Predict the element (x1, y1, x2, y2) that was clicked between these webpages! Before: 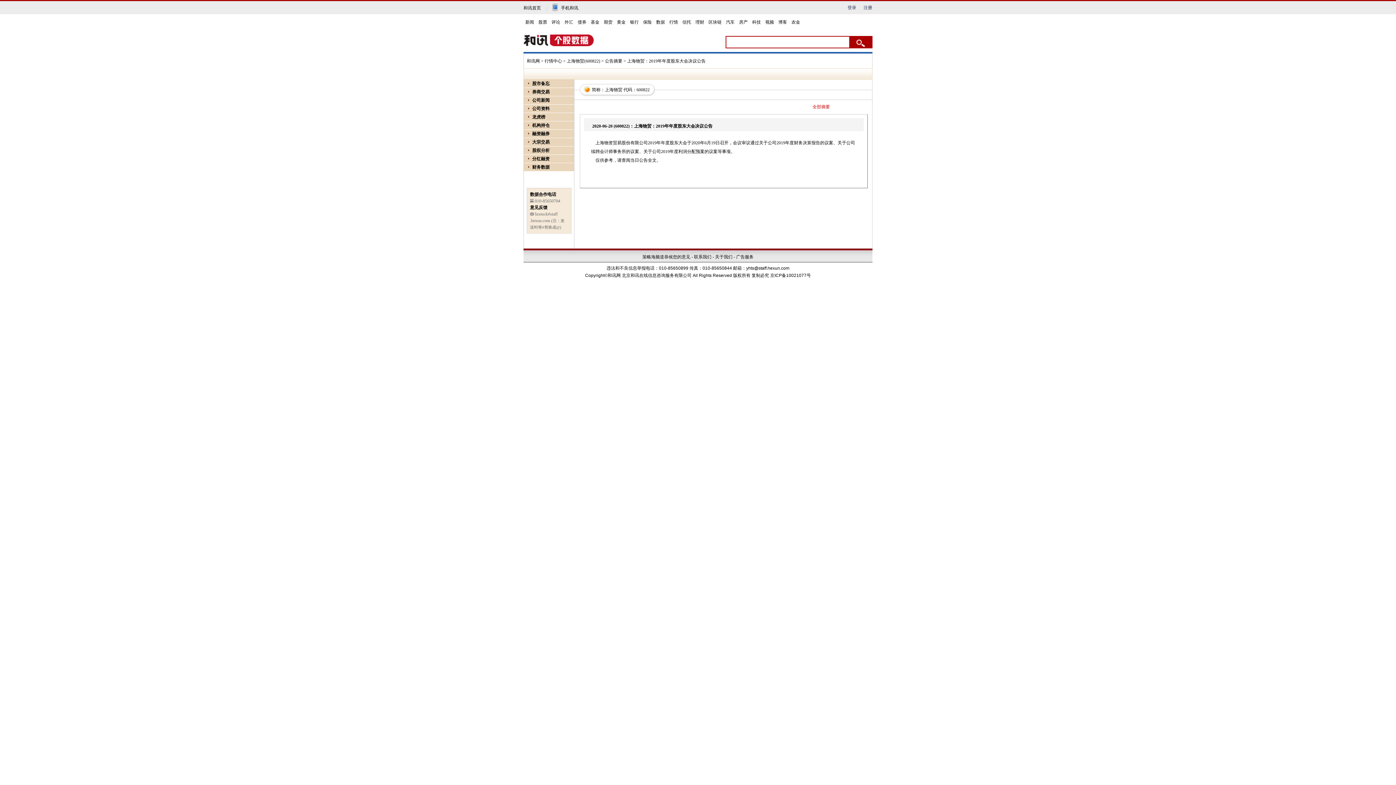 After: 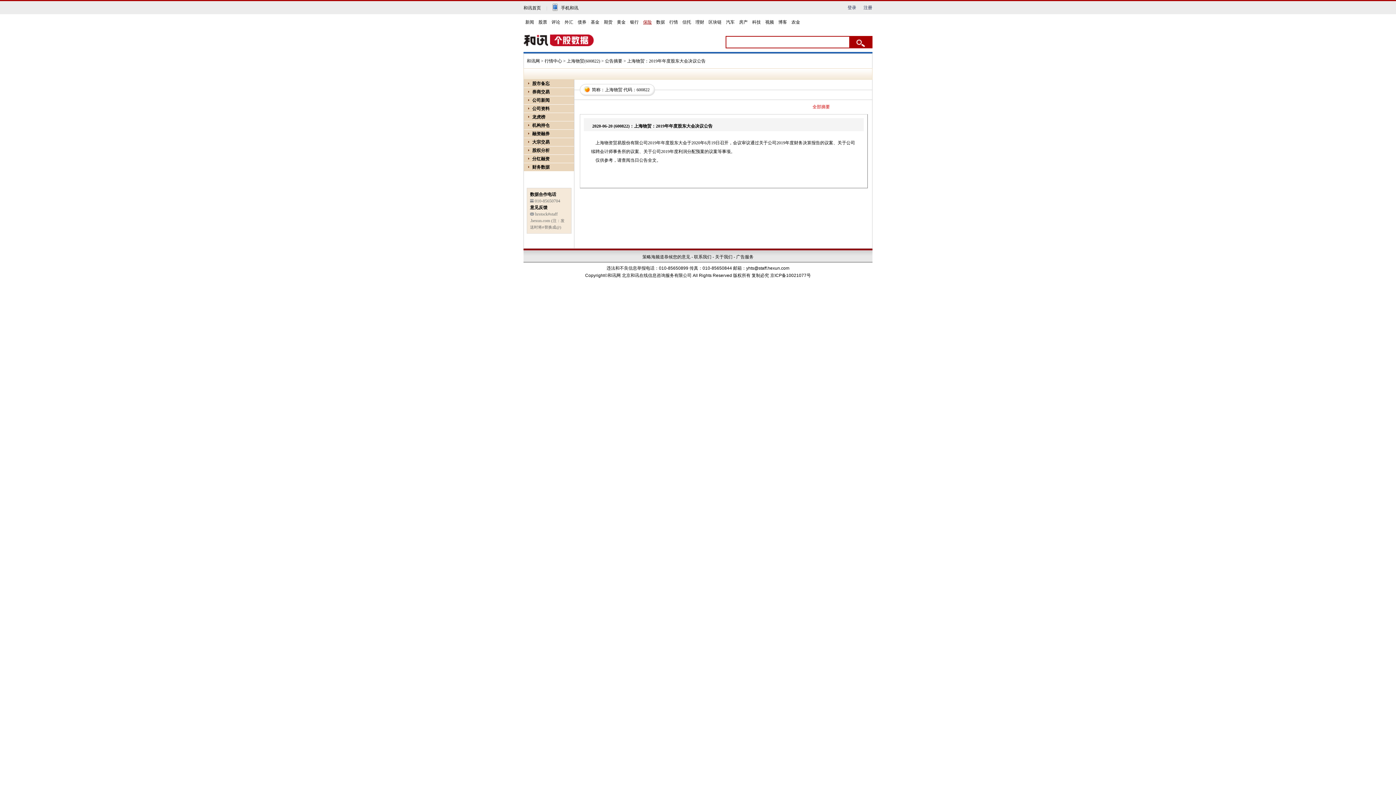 Action: bbox: (641, 19, 653, 25) label: 保险